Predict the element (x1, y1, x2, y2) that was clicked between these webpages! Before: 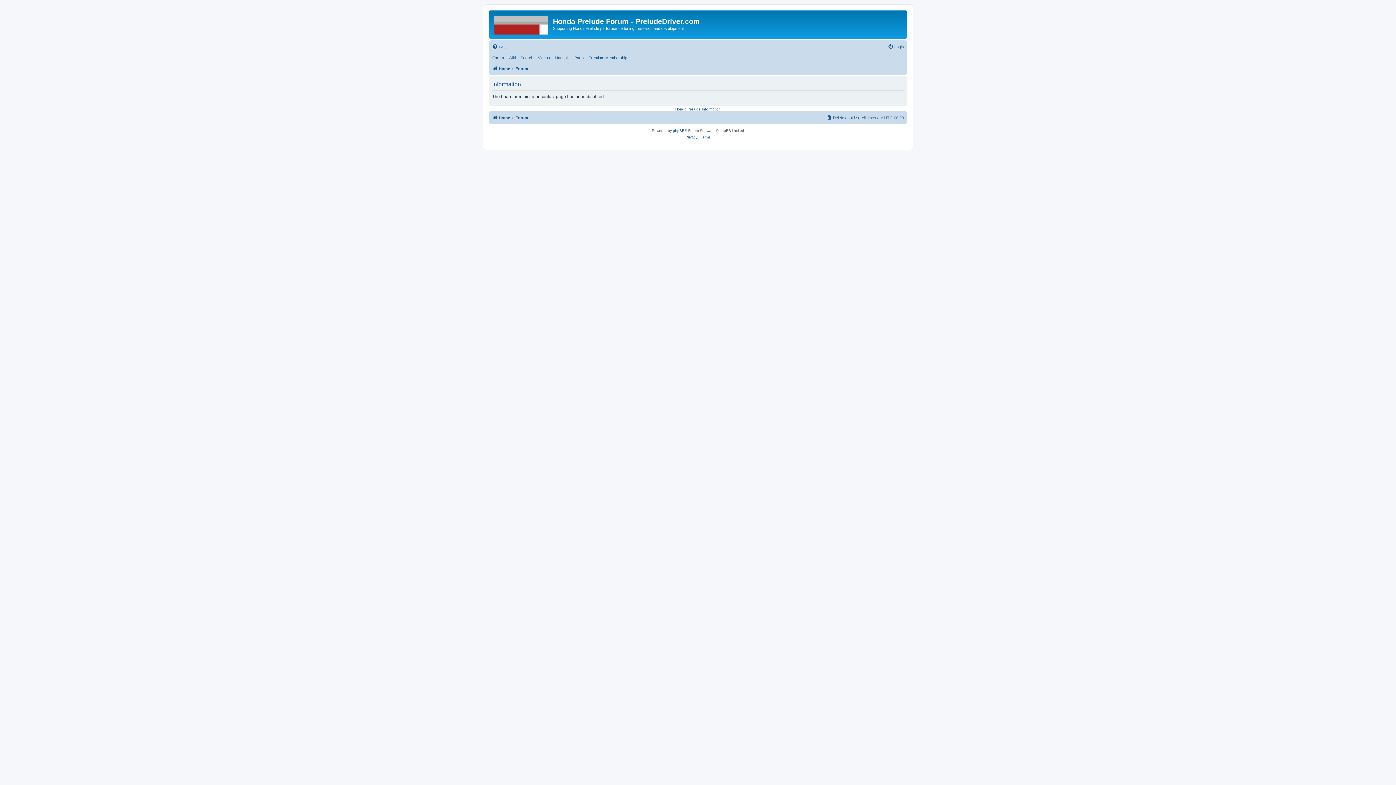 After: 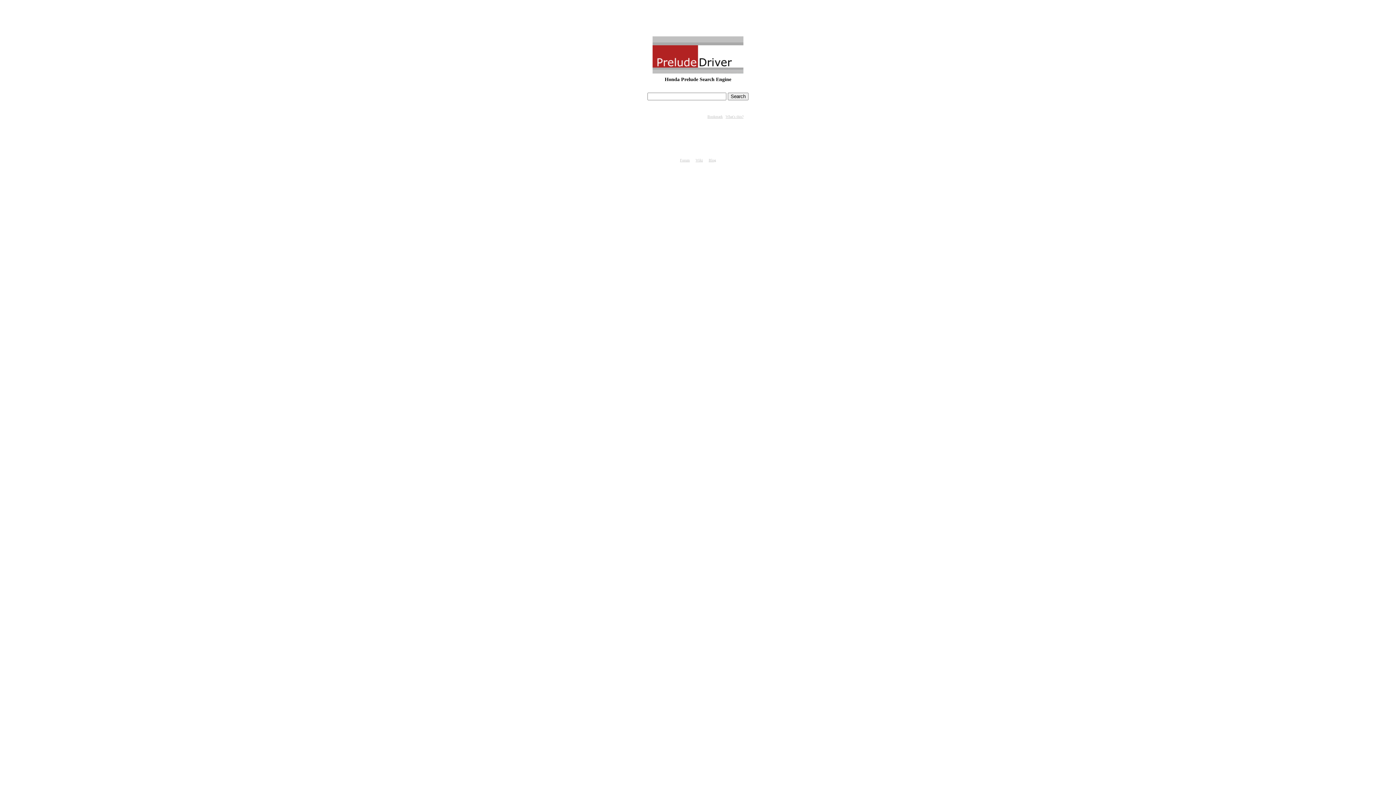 Action: bbox: (520, 53, 533, 62) label: Search